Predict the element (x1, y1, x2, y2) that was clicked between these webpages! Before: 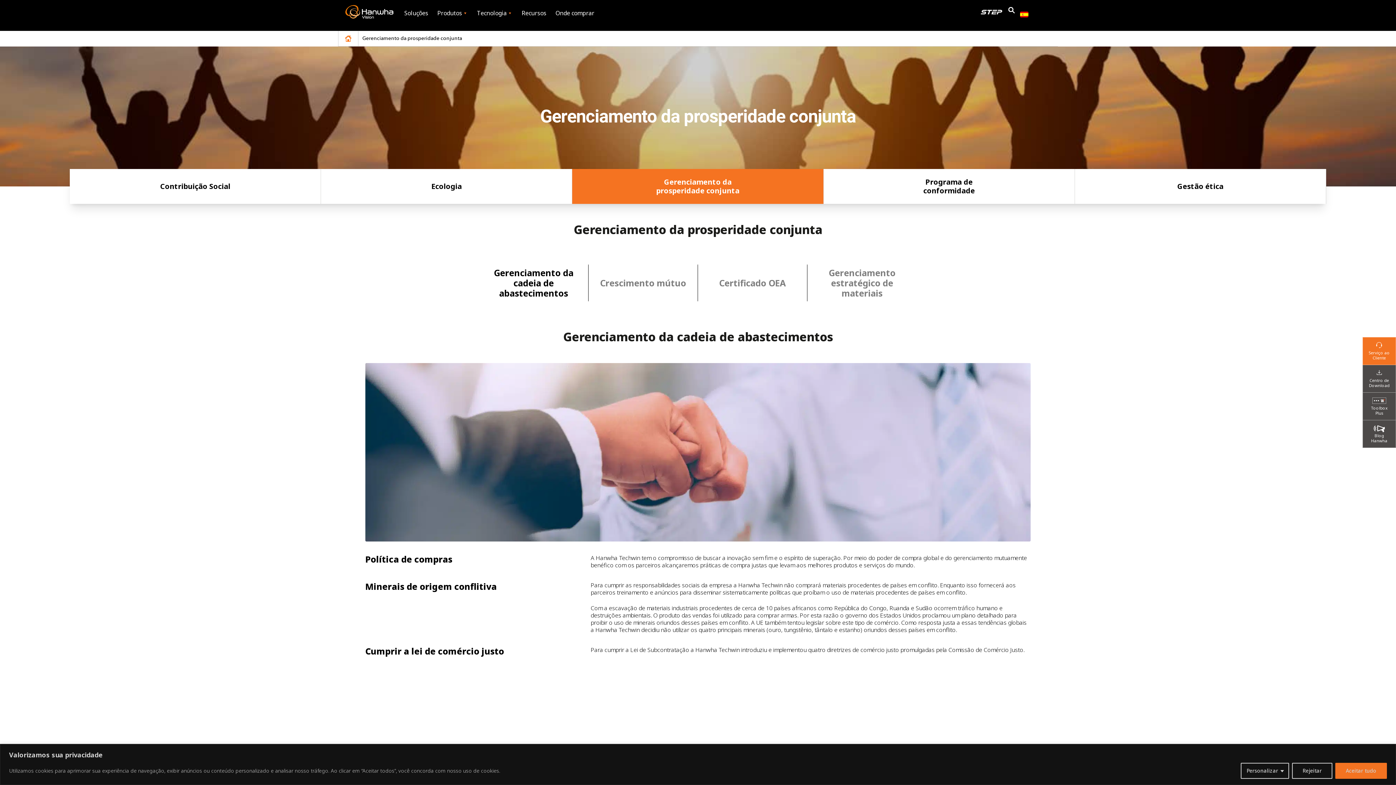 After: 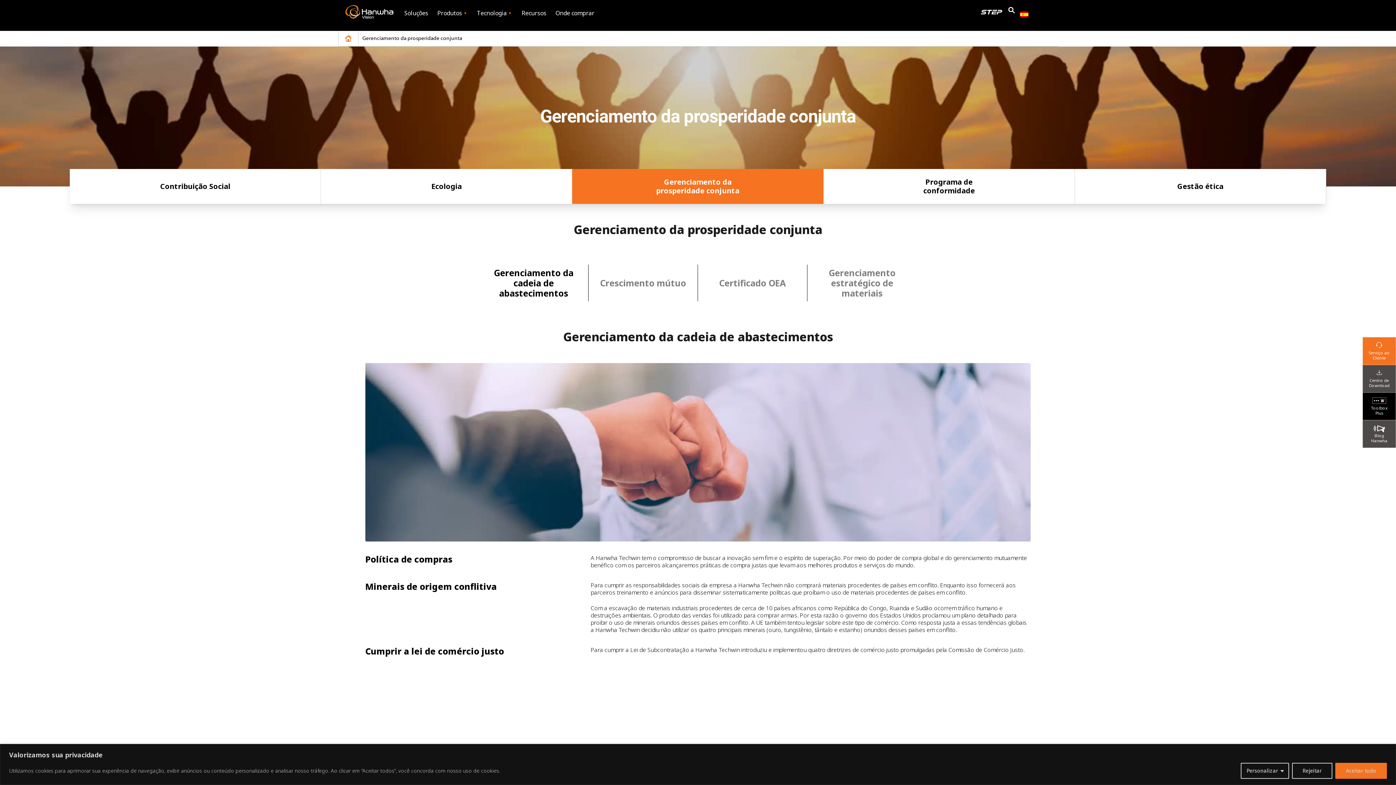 Action: label: 

Toolbox
Plus

 bbox: (1363, 392, 1396, 420)